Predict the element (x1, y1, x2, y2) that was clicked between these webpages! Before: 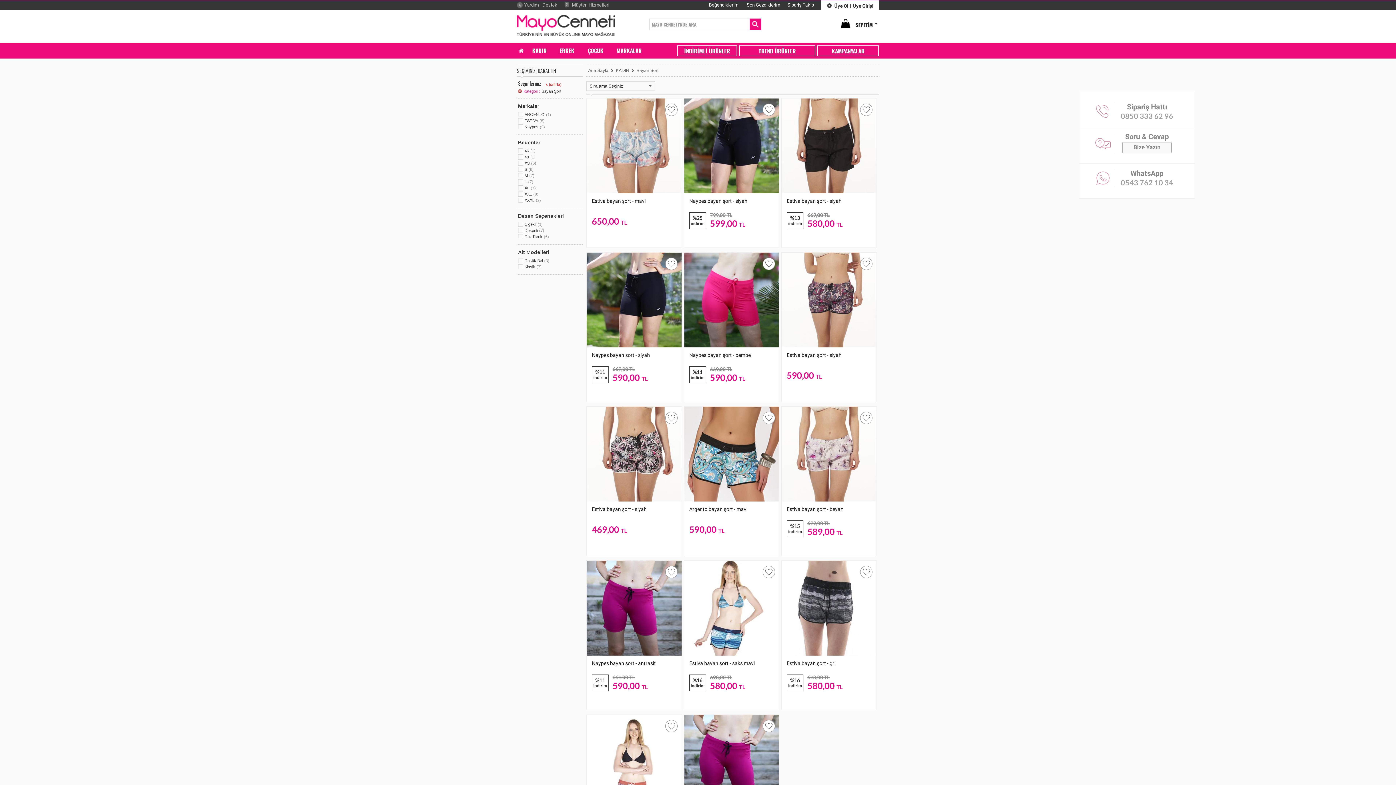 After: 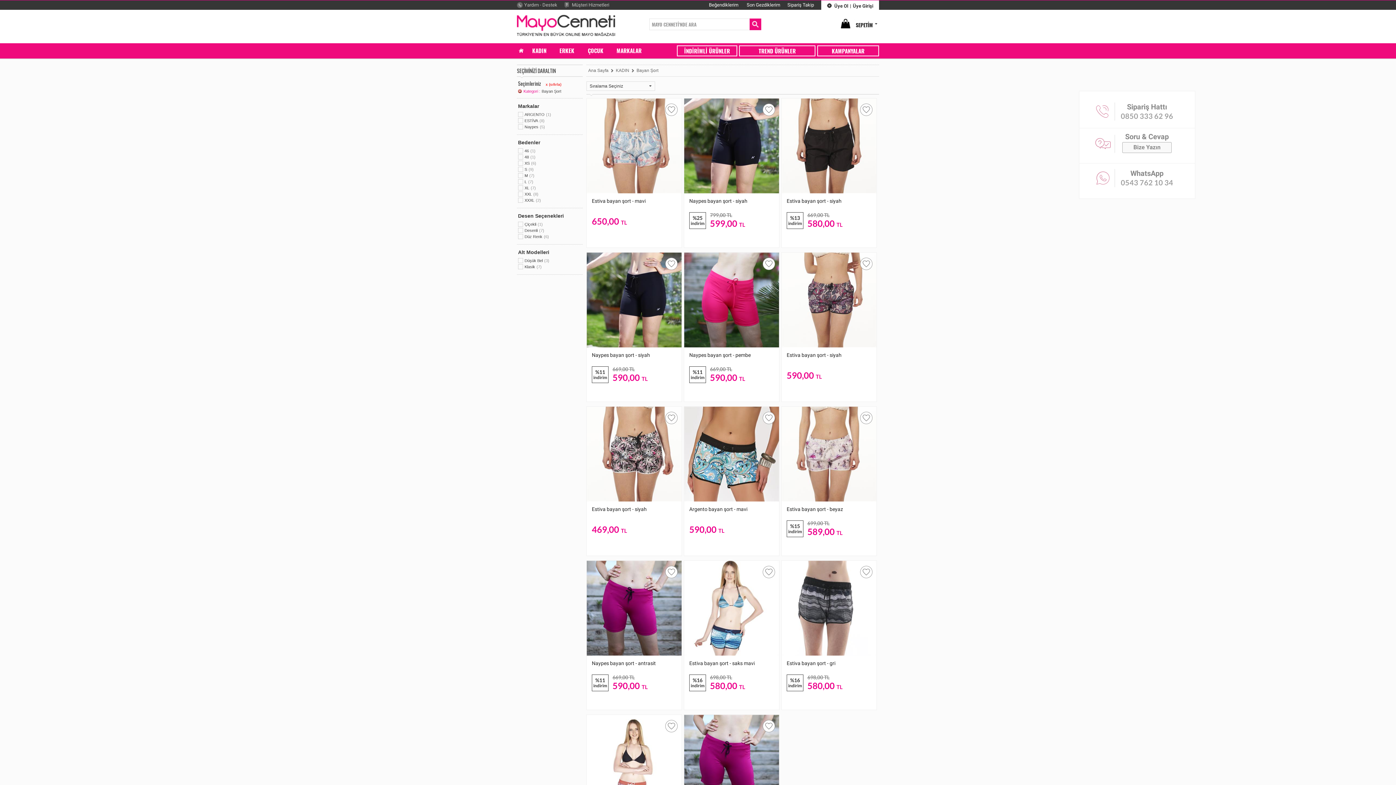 Action: bbox: (636, 65, 658, 76) label: Bayan Şort